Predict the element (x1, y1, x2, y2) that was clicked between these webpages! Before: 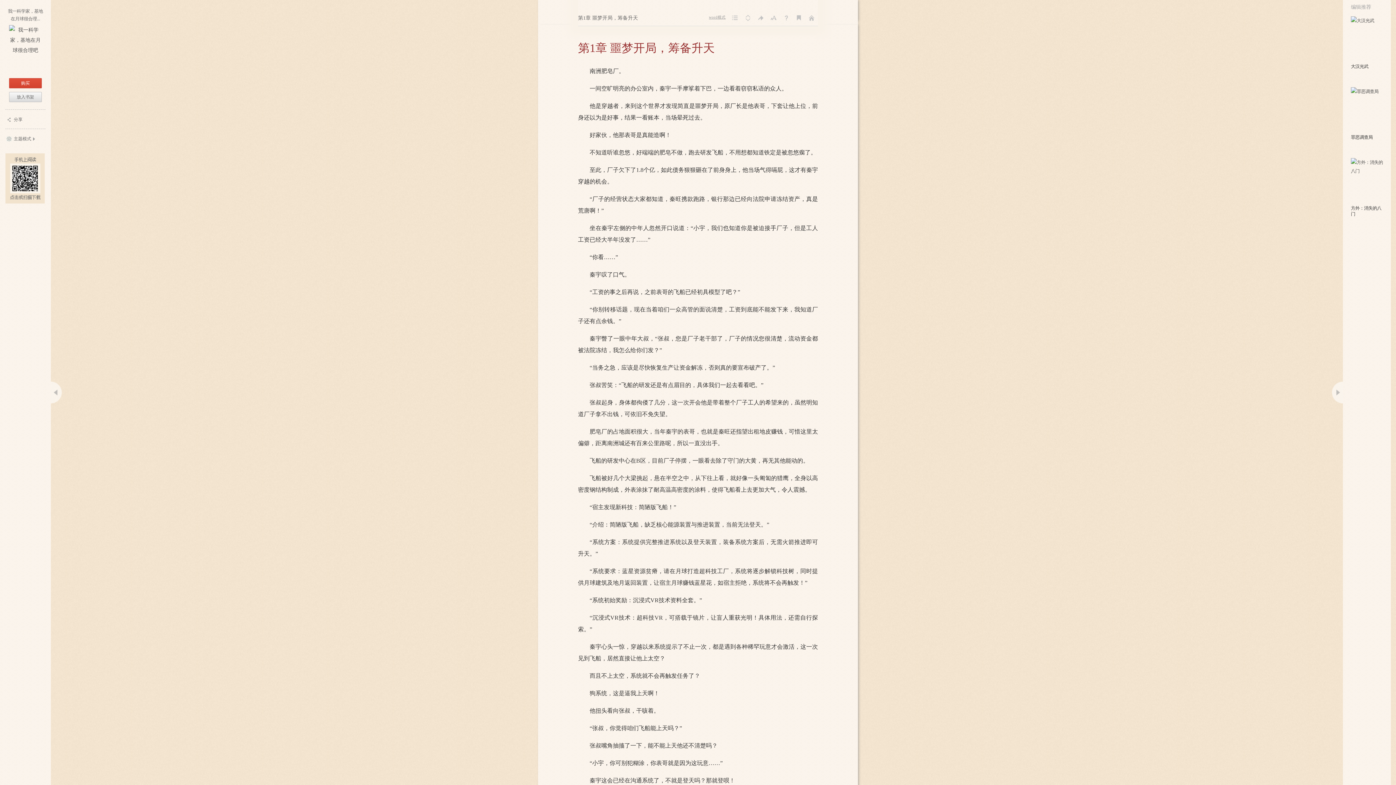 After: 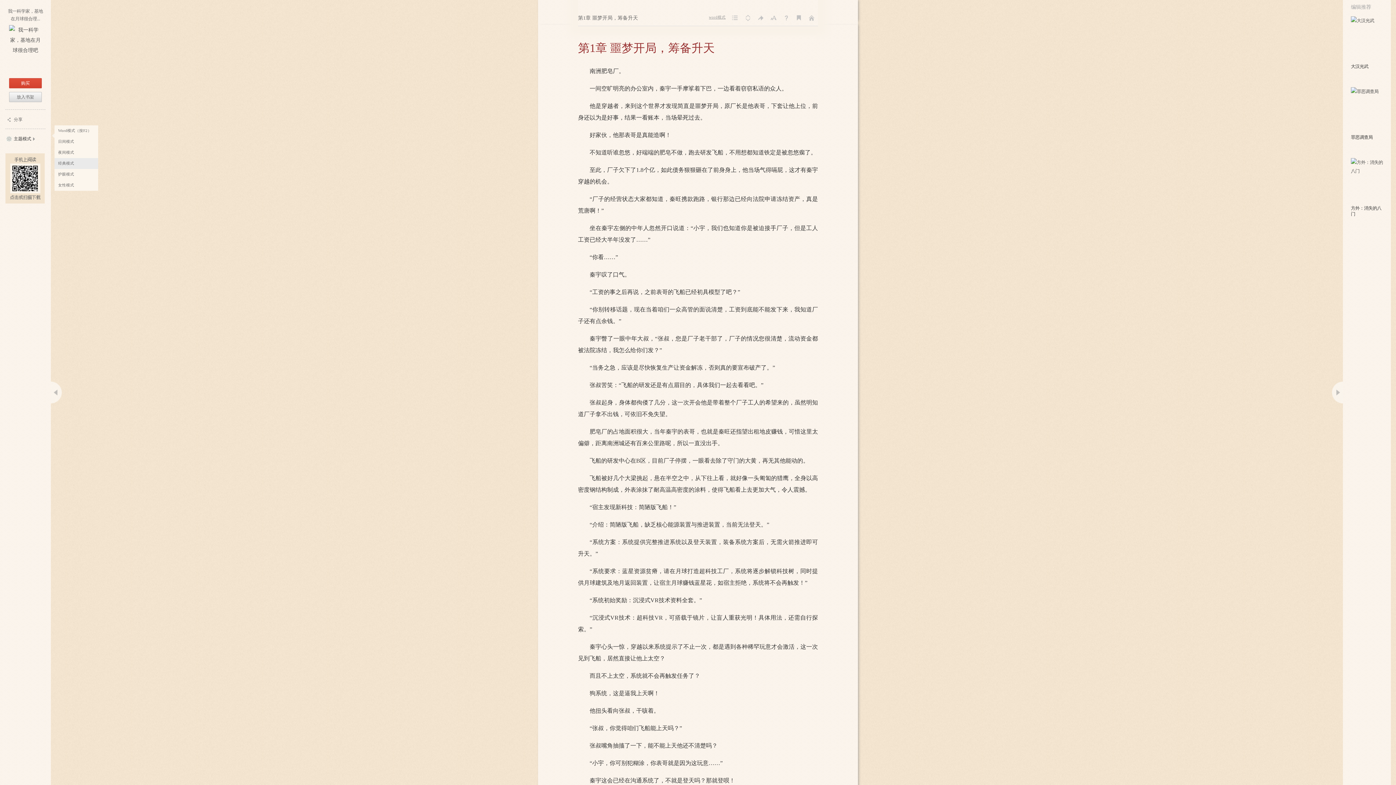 Action: bbox: (13, 134, 31, 143) label: 主题模式